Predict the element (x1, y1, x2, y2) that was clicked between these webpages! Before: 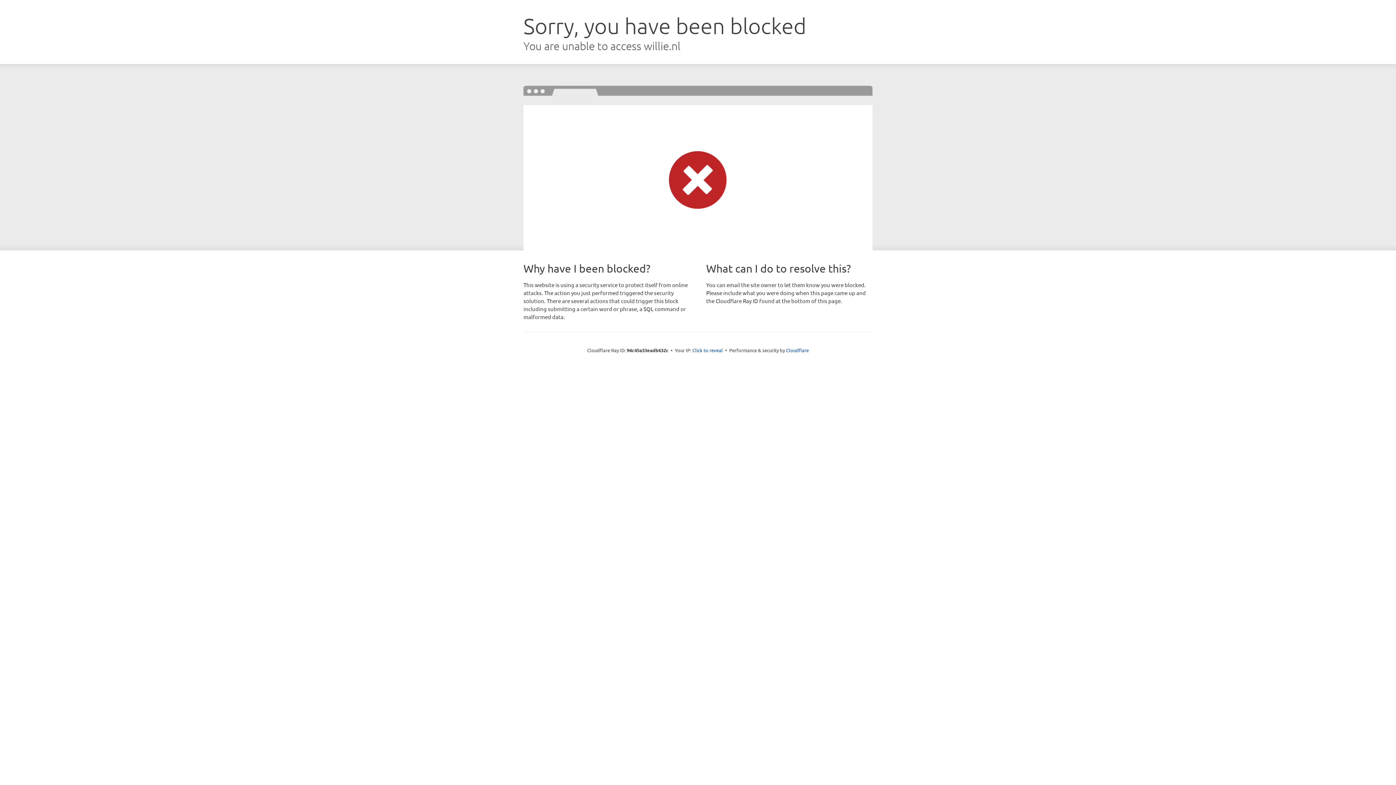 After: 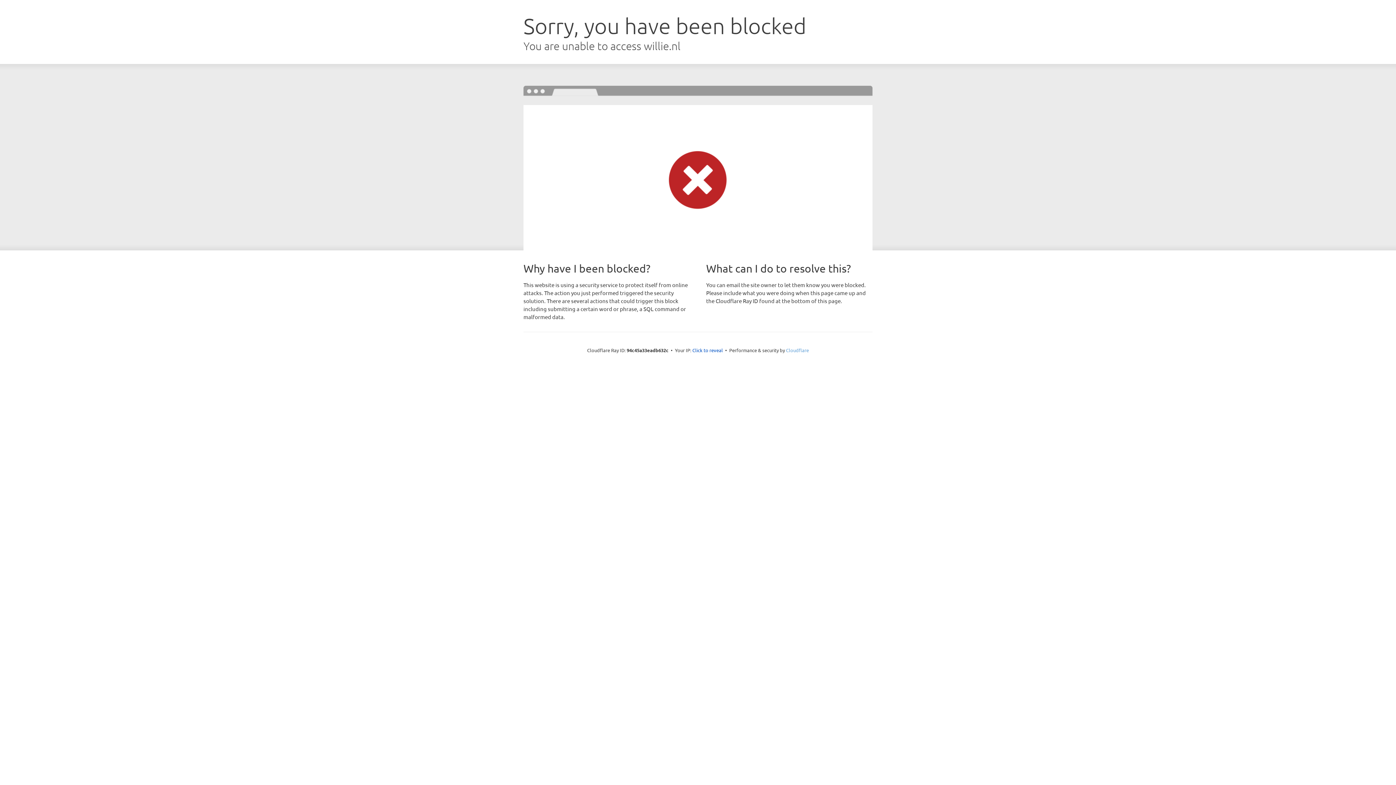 Action: bbox: (786, 347, 809, 353) label: Cloudflare